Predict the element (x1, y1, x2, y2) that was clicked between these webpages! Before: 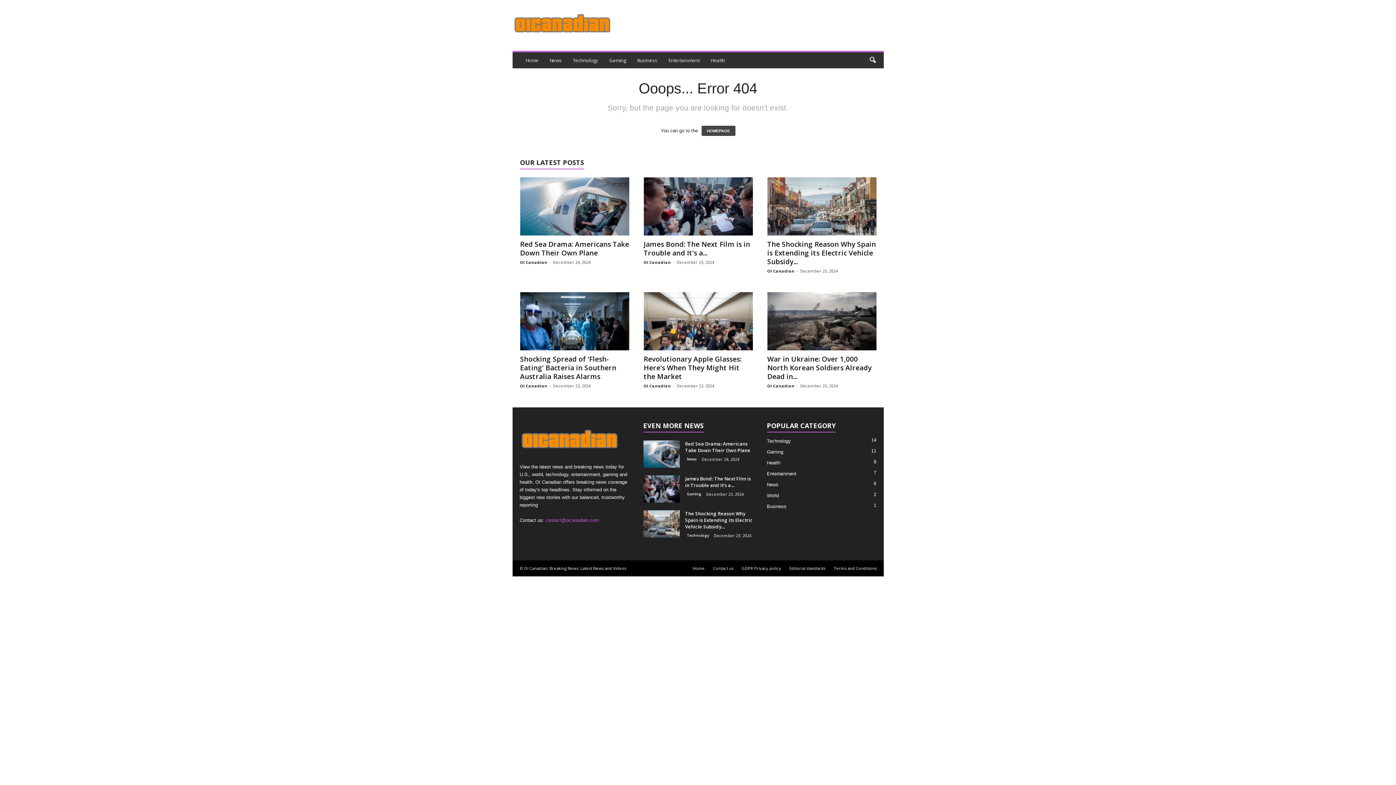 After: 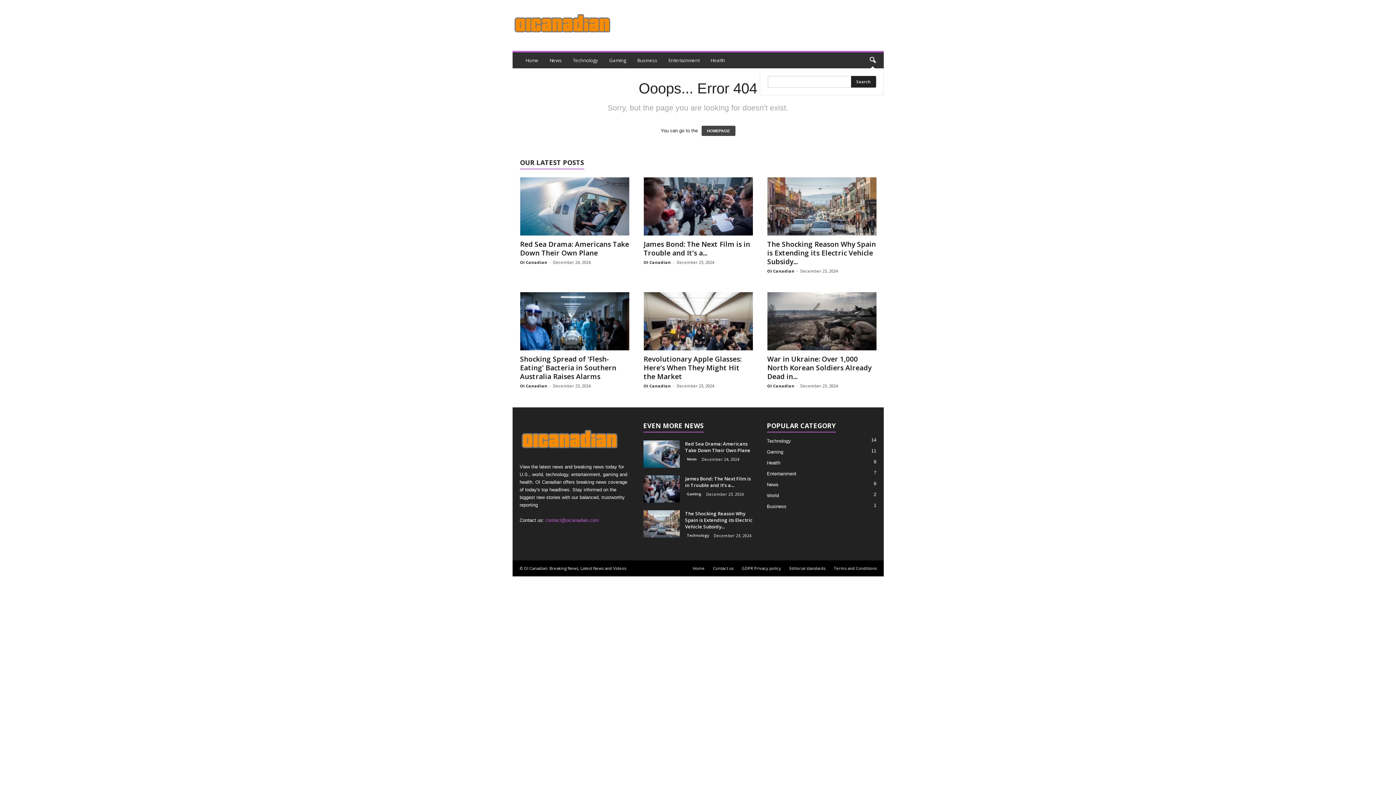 Action: label: search icon bbox: (864, 52, 880, 68)